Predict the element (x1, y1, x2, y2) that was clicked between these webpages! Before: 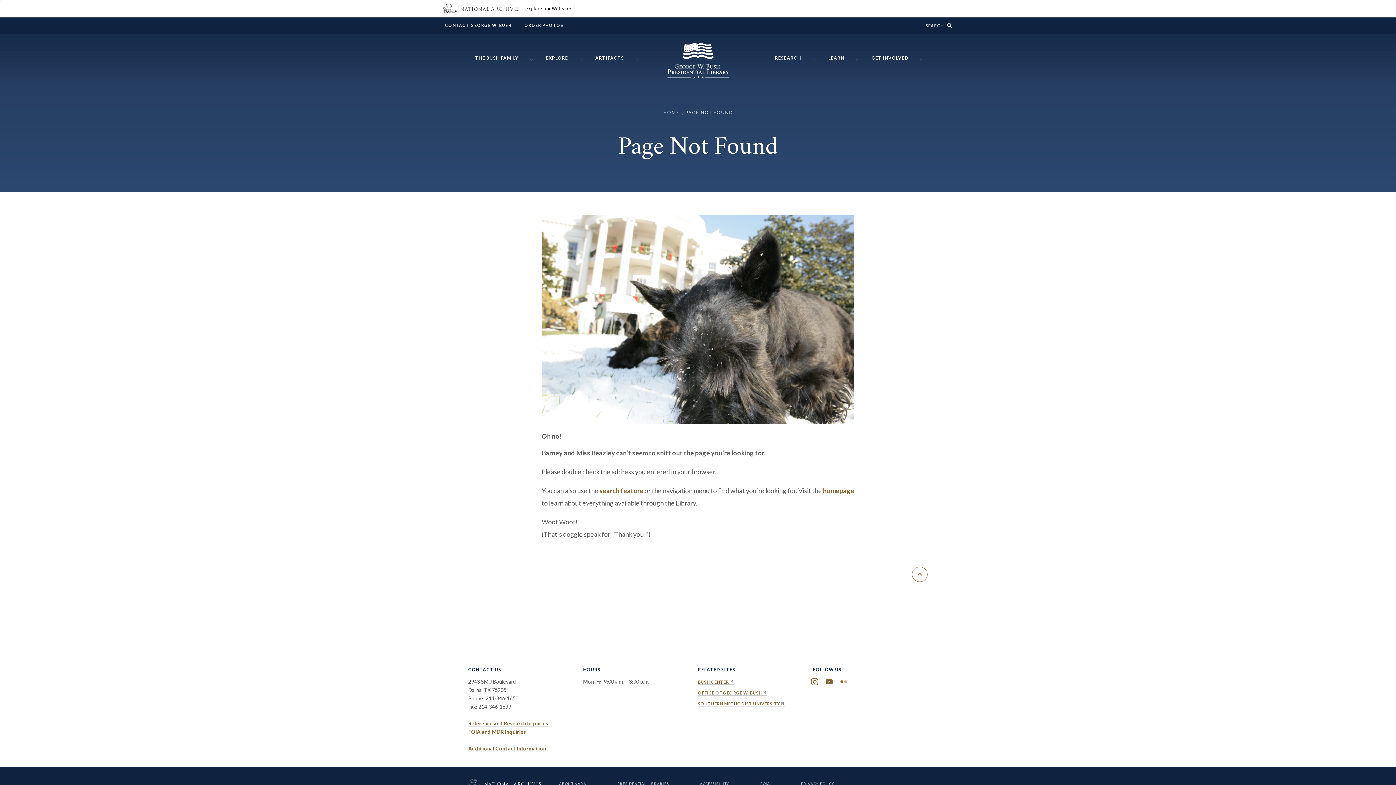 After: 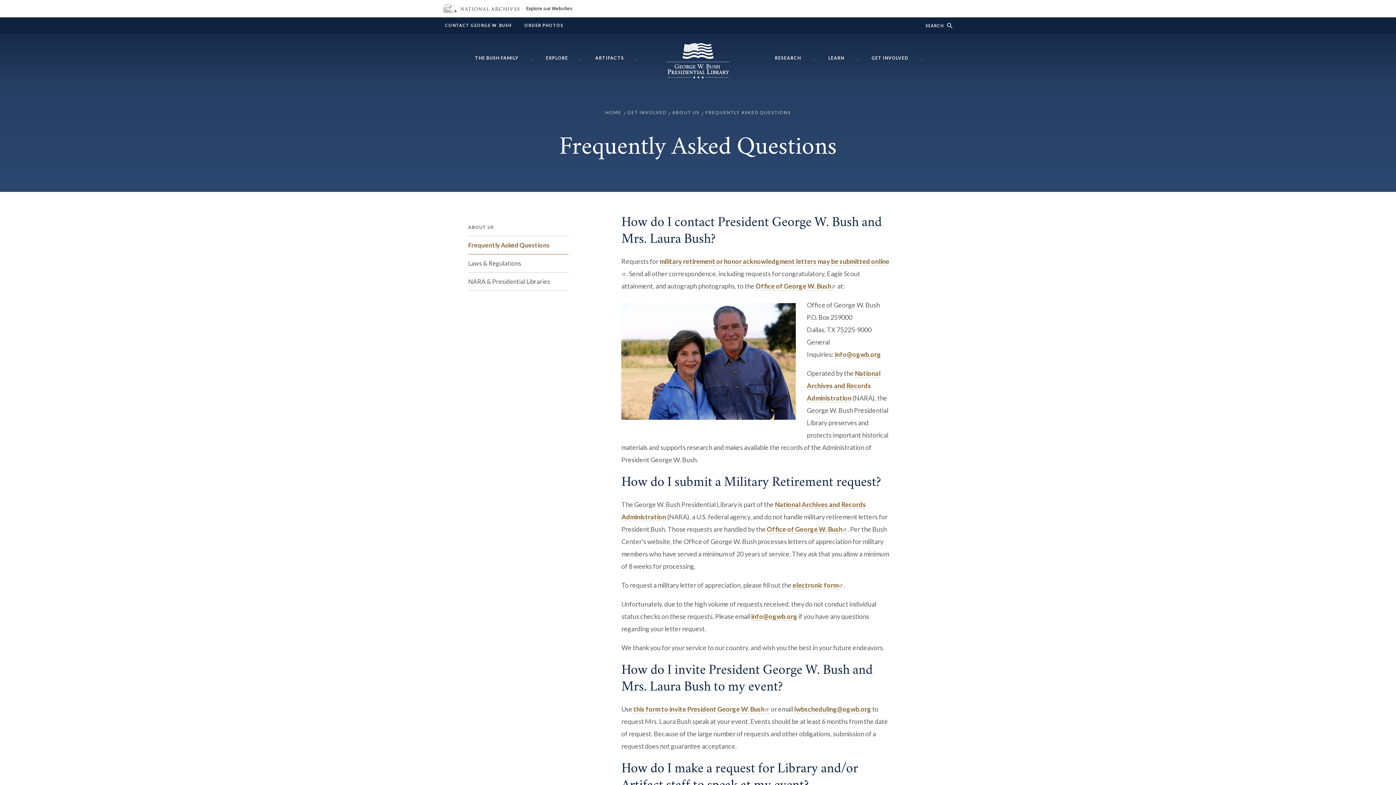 Action: bbox: (445, 23, 511, 27) label: CONTACT GEORGE W. BUSH